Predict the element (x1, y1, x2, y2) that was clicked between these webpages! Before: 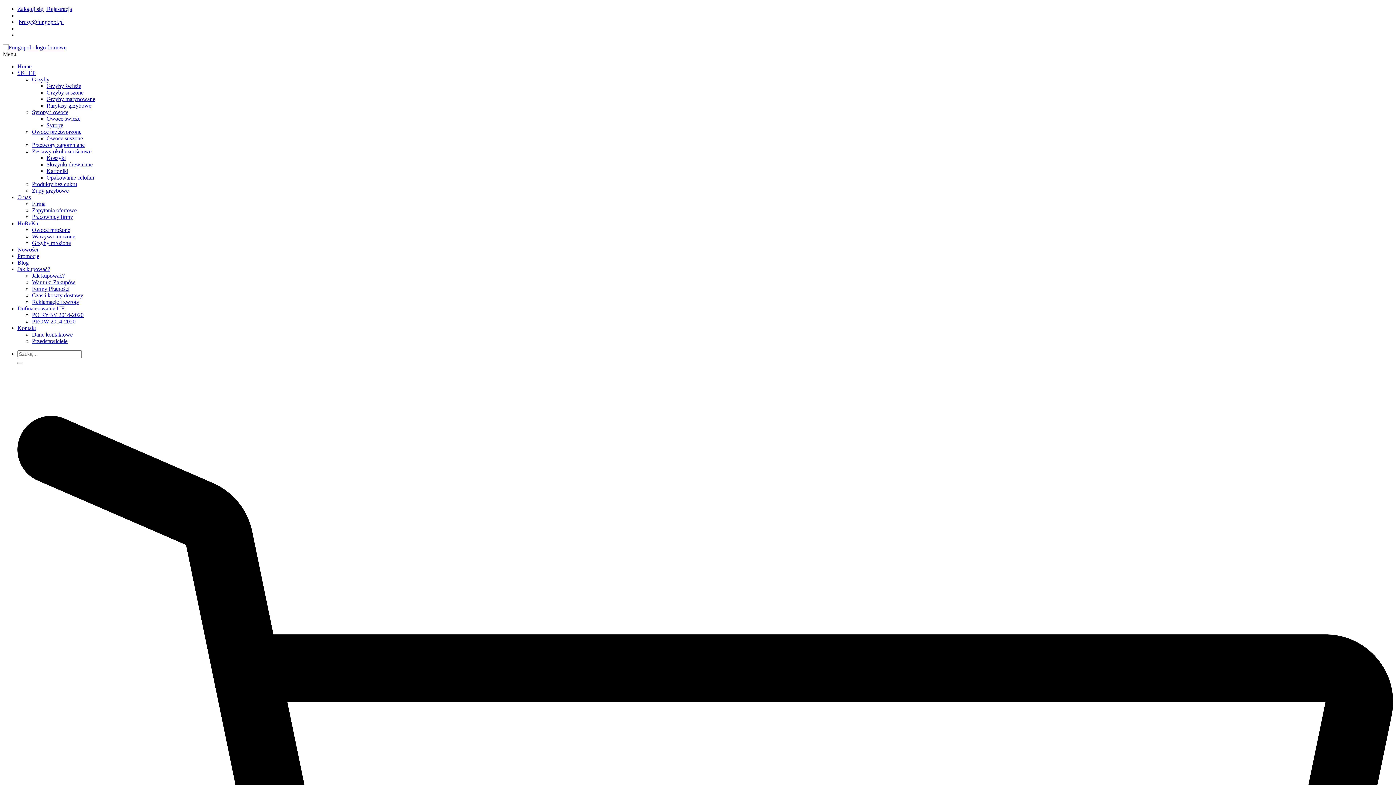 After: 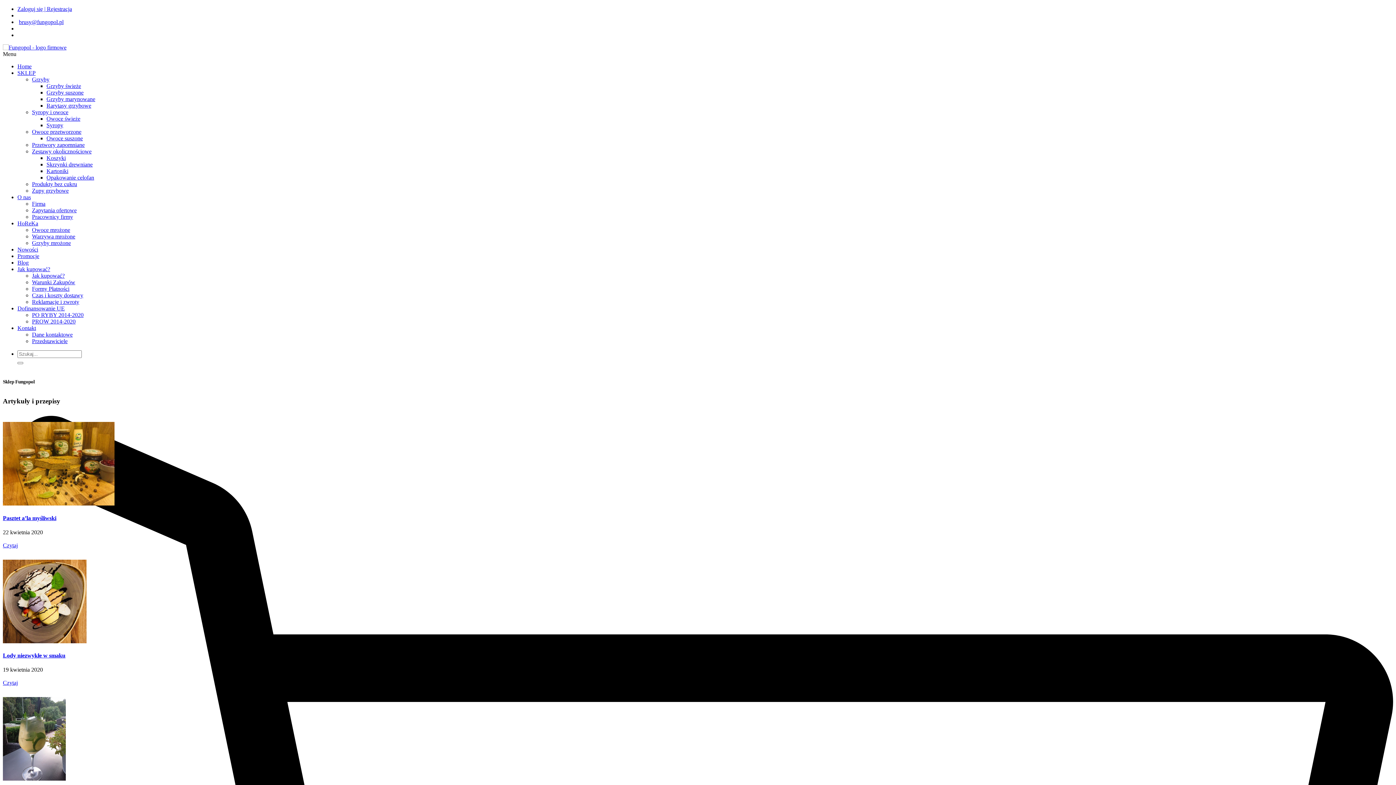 Action: bbox: (17, 259, 28, 265) label: Blog